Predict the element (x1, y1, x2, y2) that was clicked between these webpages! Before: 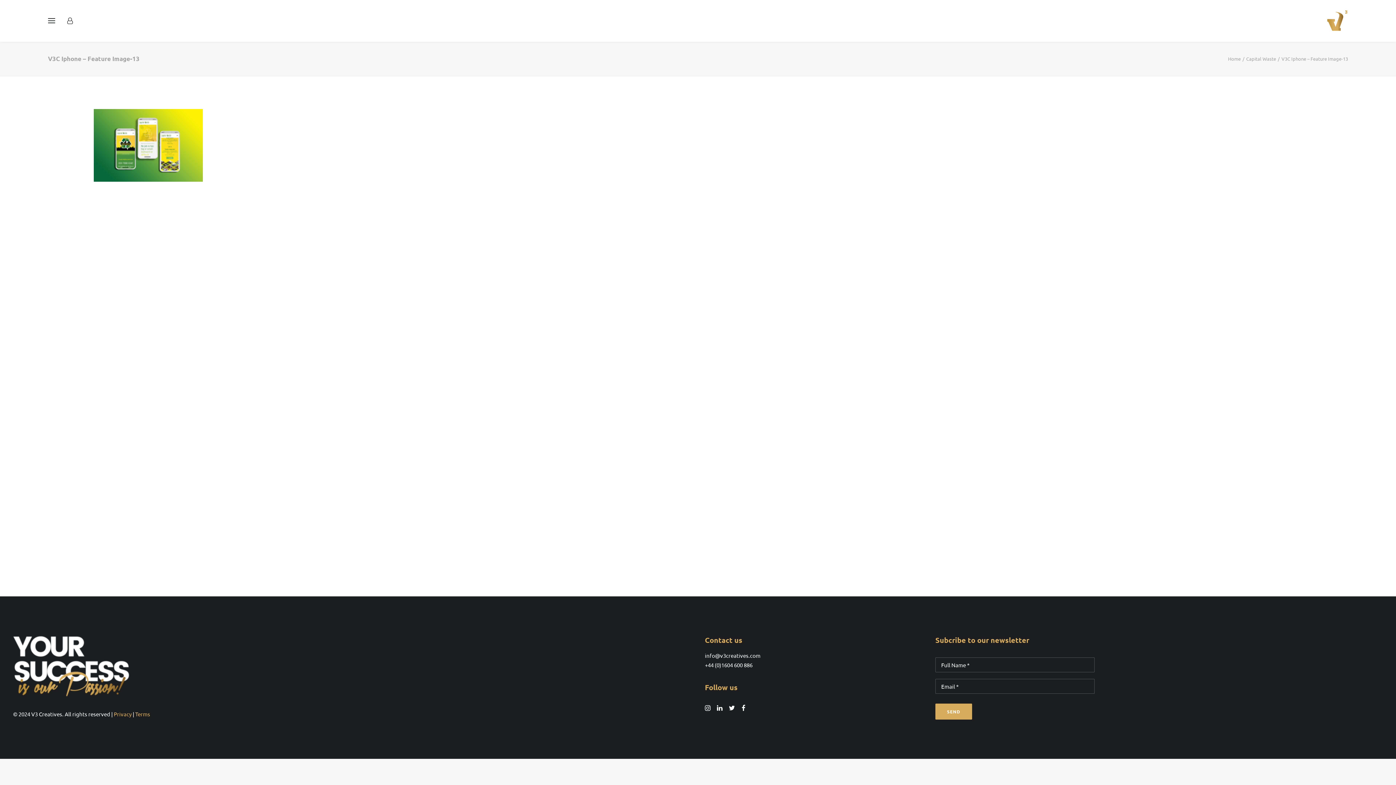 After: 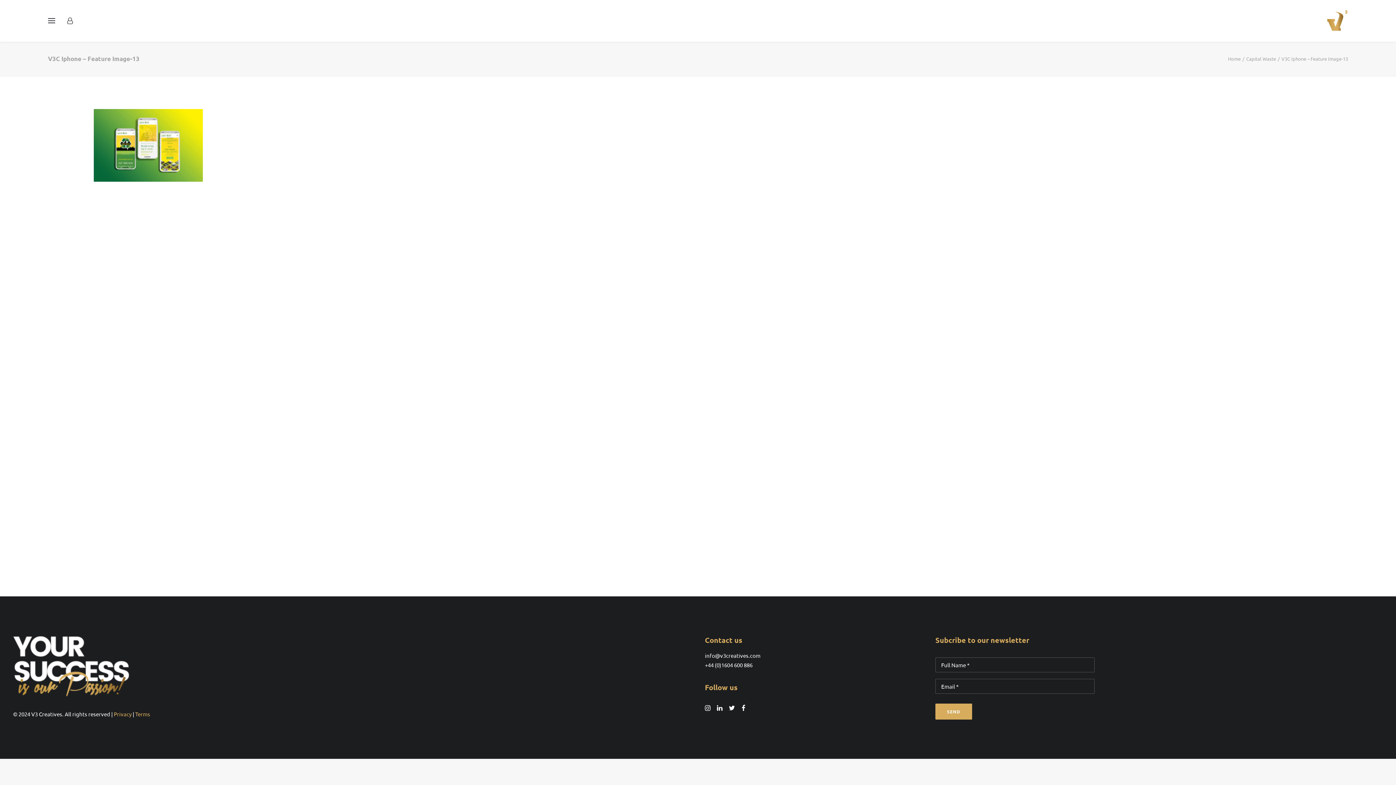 Action: label: info@v3creatives.com bbox: (705, 652, 760, 659)